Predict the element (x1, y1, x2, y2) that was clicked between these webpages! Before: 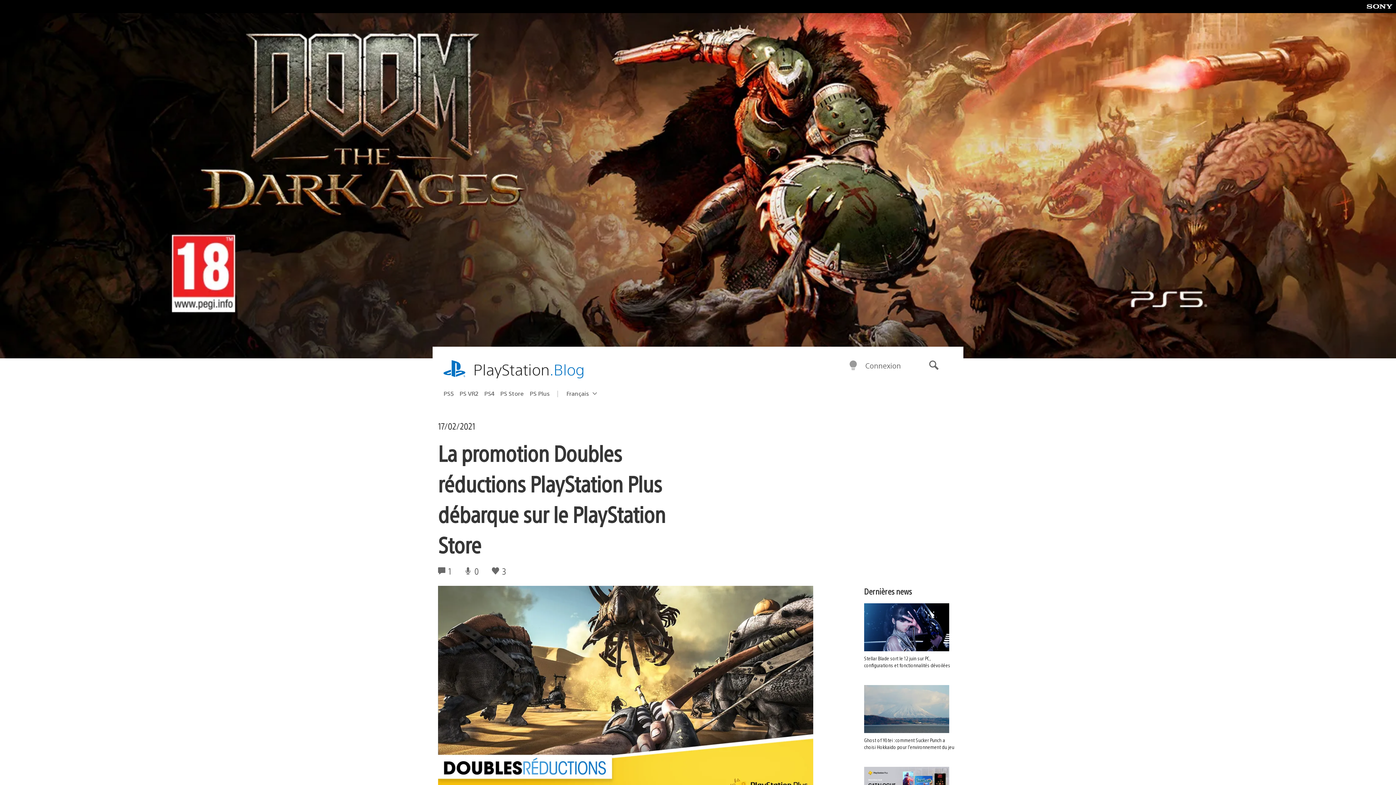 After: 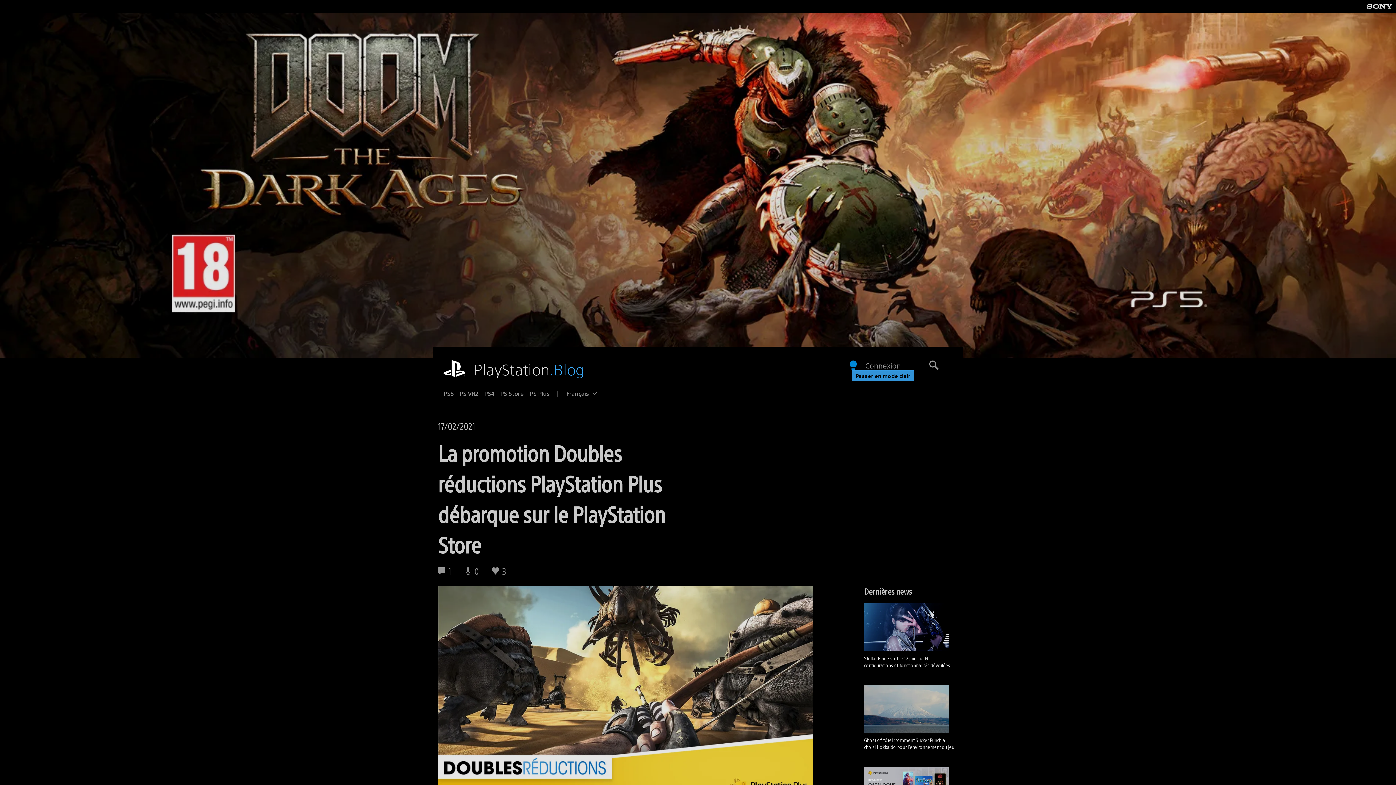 Action: bbox: (848, 360, 858, 371) label: Passer en mode sombre